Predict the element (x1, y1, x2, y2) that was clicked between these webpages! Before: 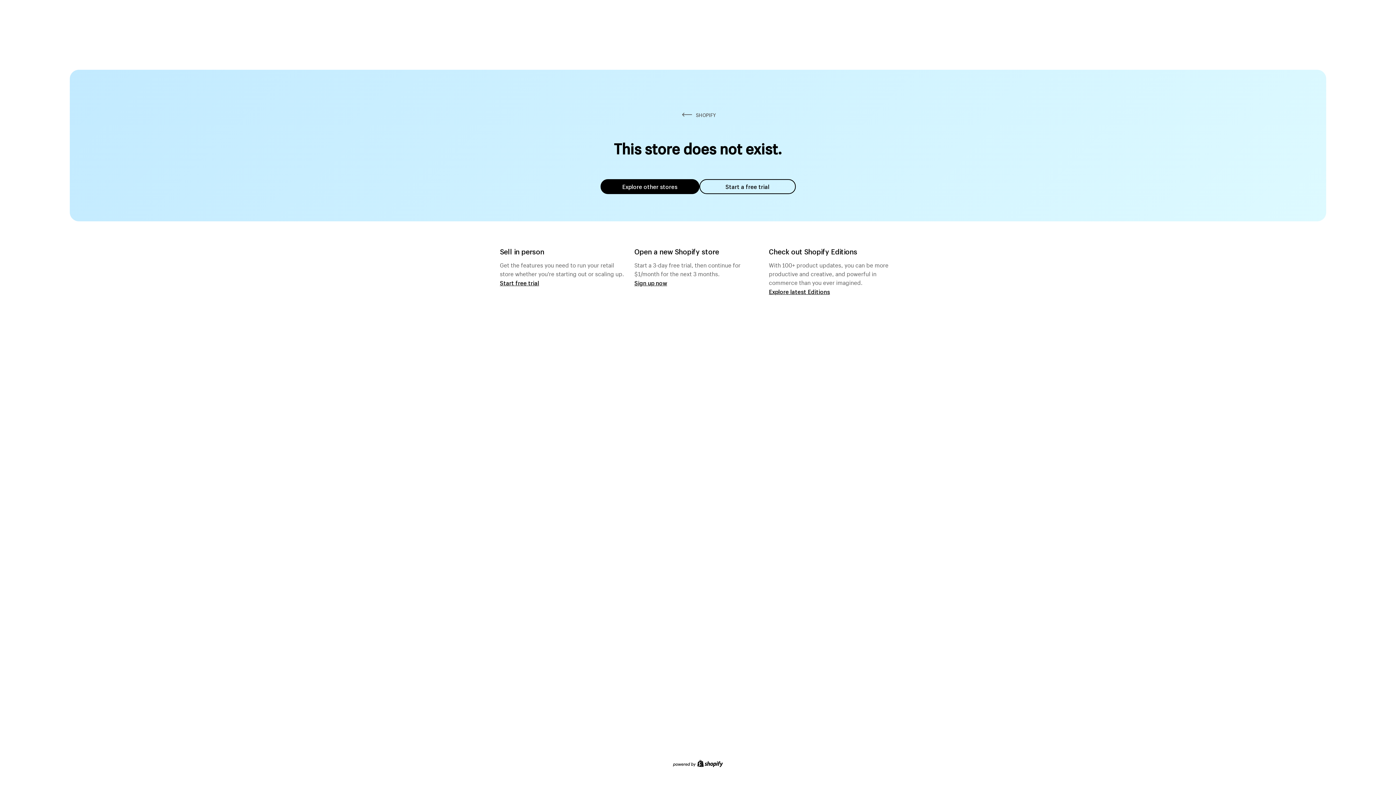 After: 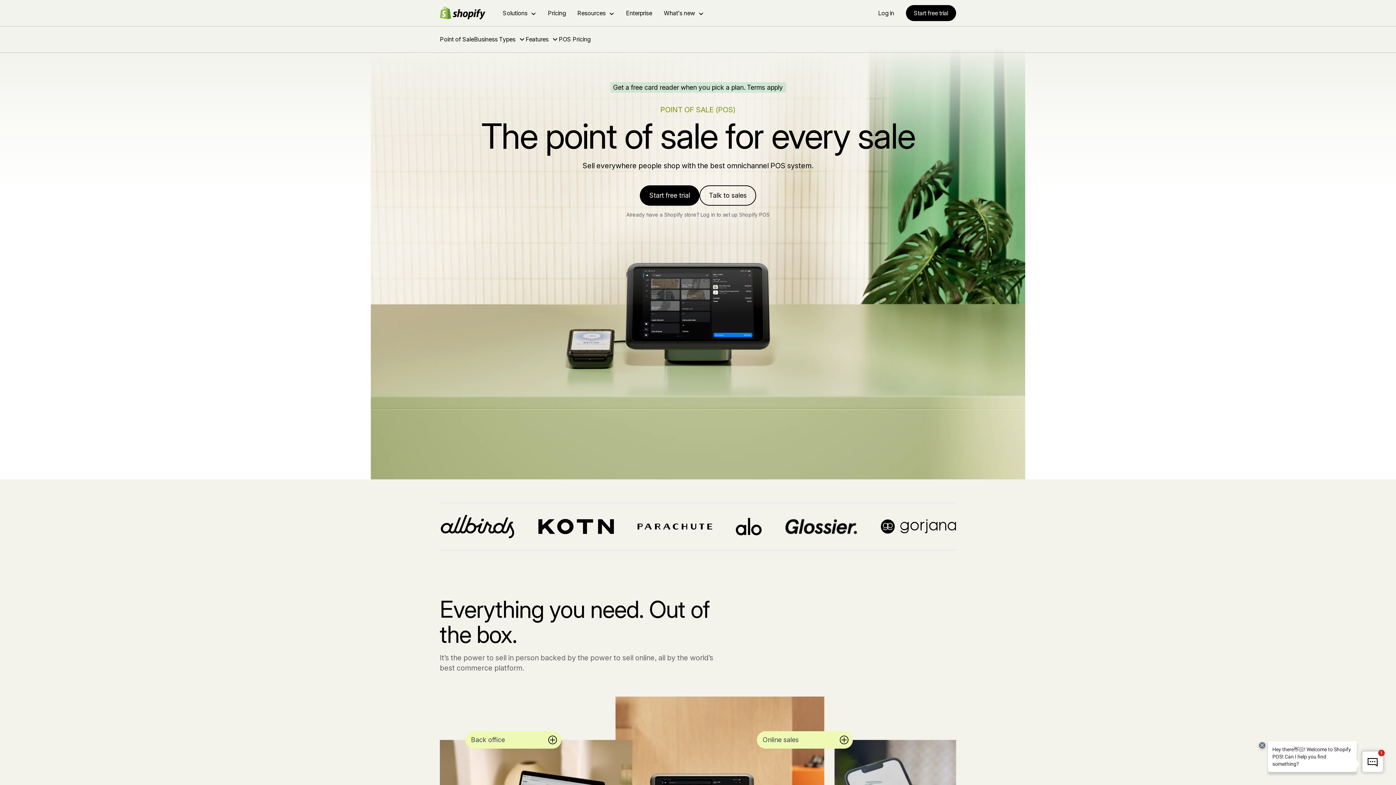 Action: label: Start free trial bbox: (500, 279, 539, 286)